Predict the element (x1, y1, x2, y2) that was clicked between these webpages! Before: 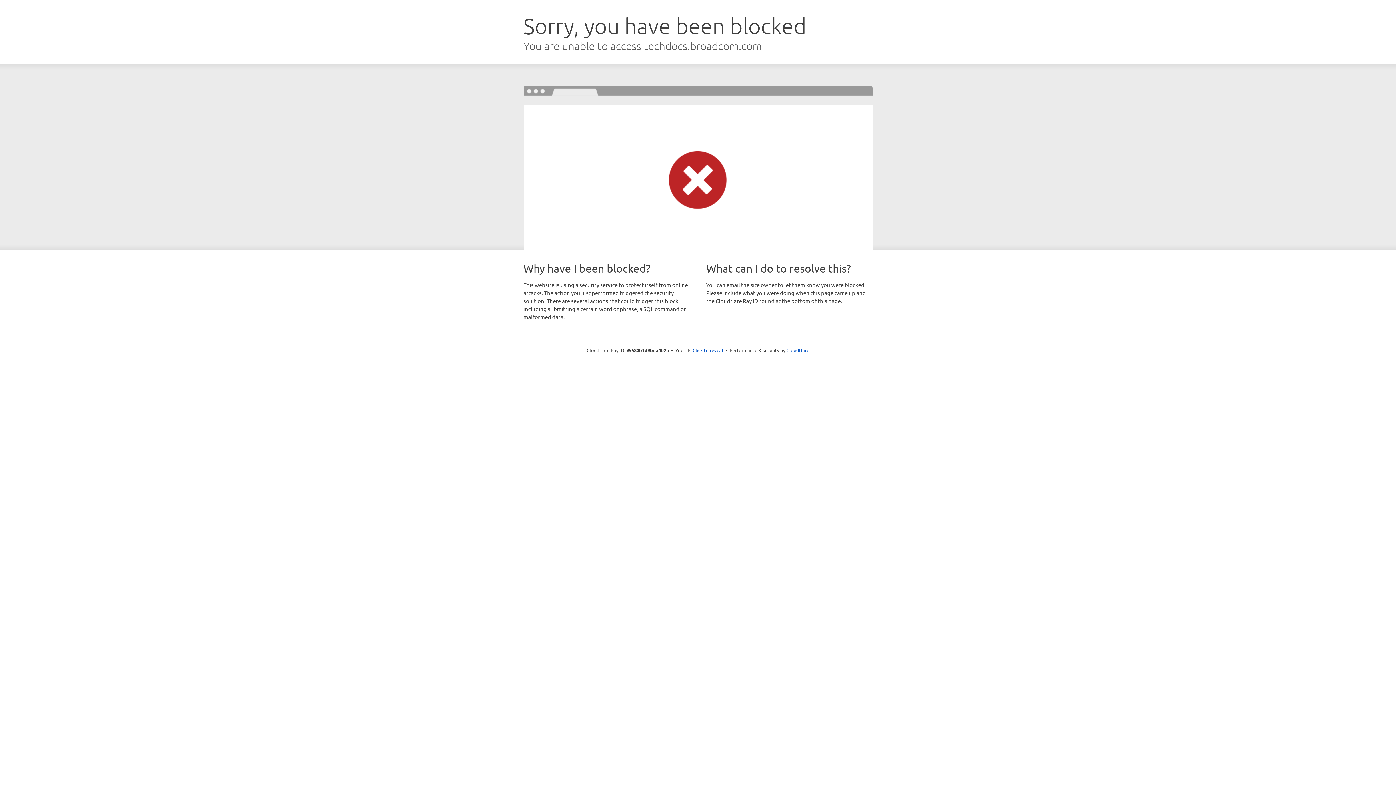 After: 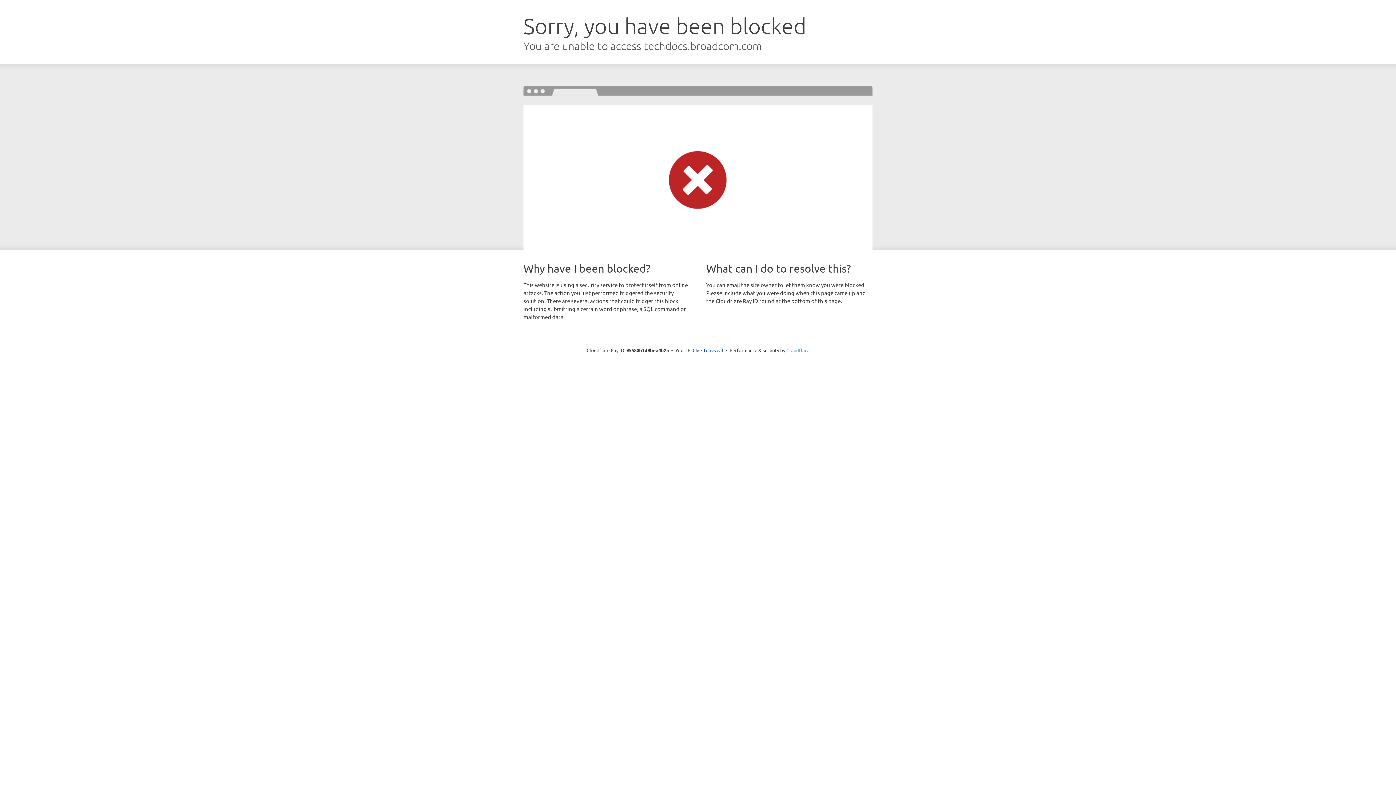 Action: bbox: (786, 347, 809, 353) label: Cloudflare